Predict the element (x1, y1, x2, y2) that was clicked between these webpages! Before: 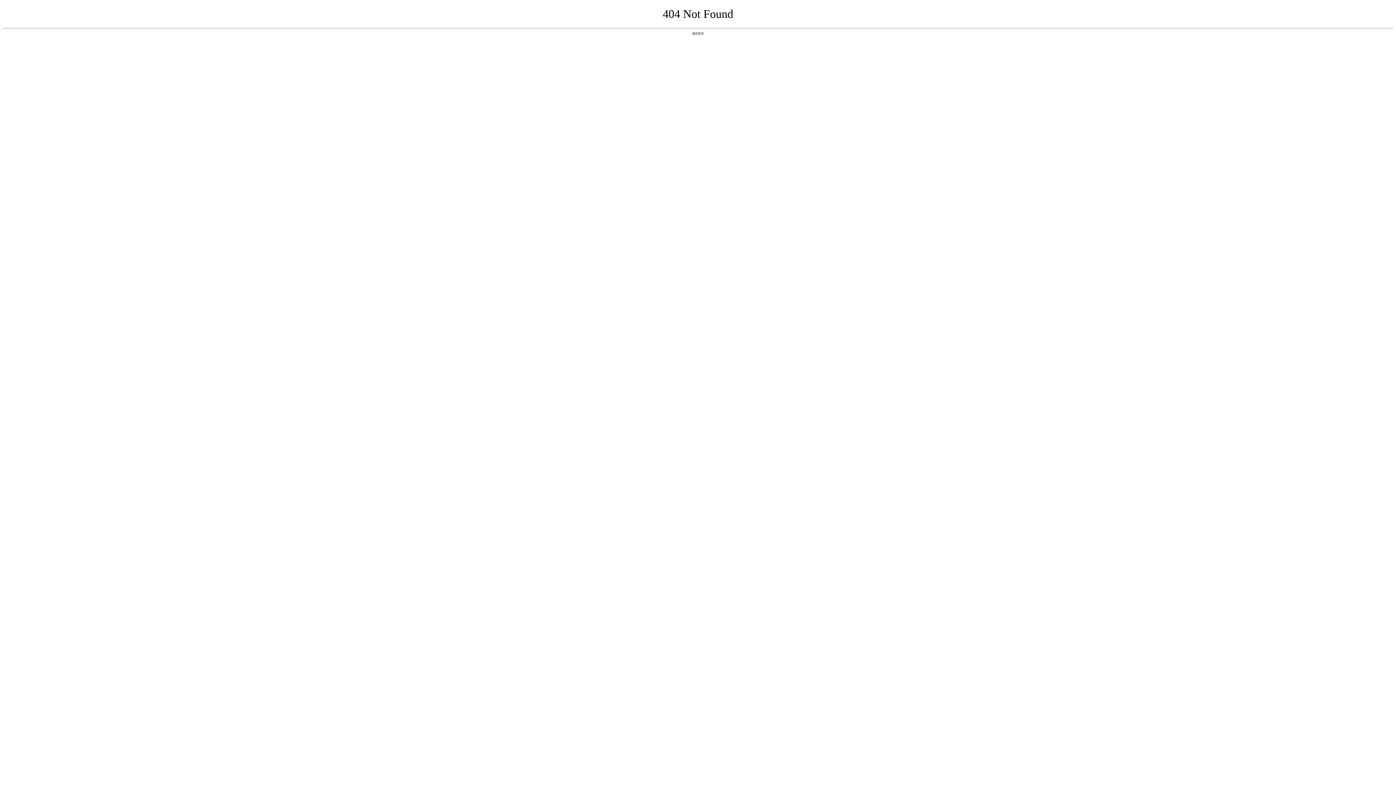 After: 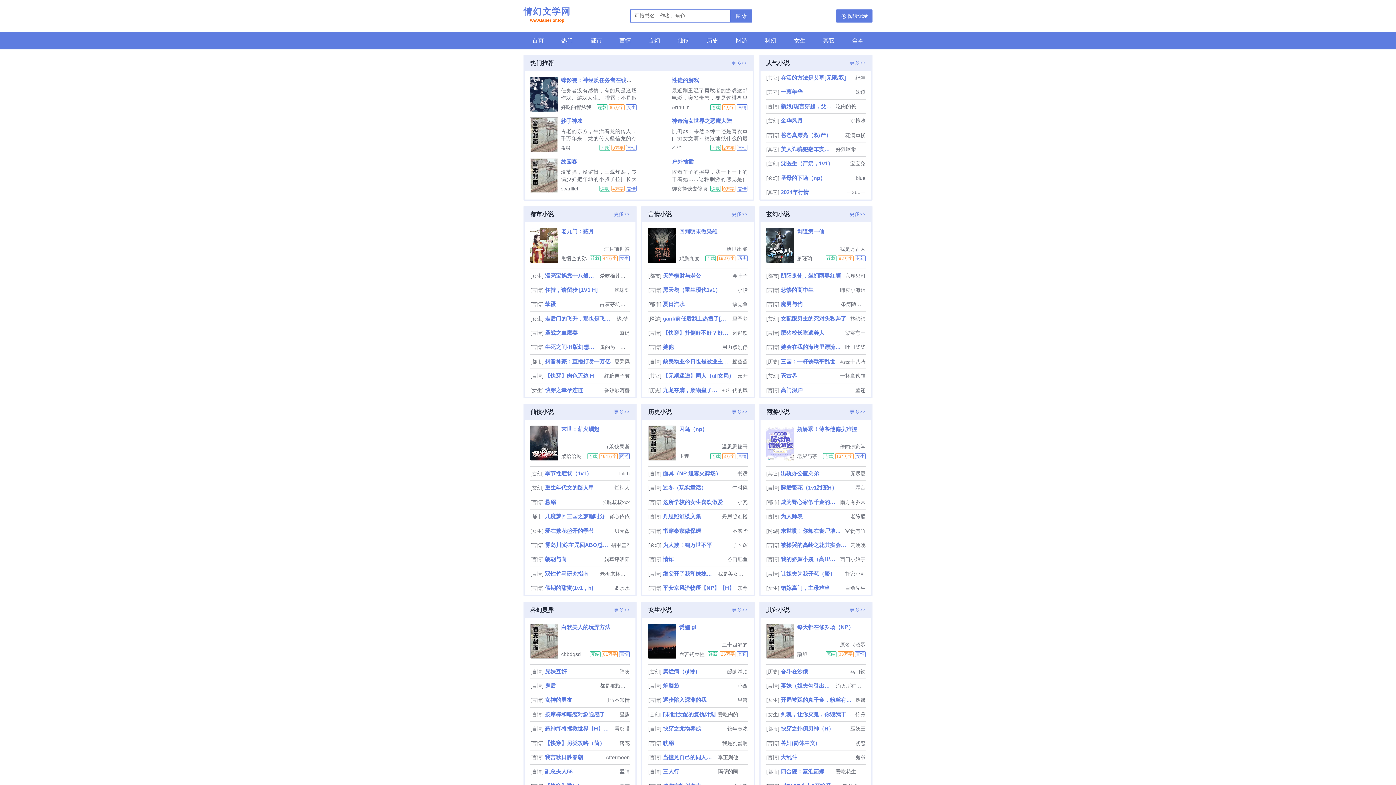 Action: label: 返回首页 bbox: (692, 31, 704, 35)